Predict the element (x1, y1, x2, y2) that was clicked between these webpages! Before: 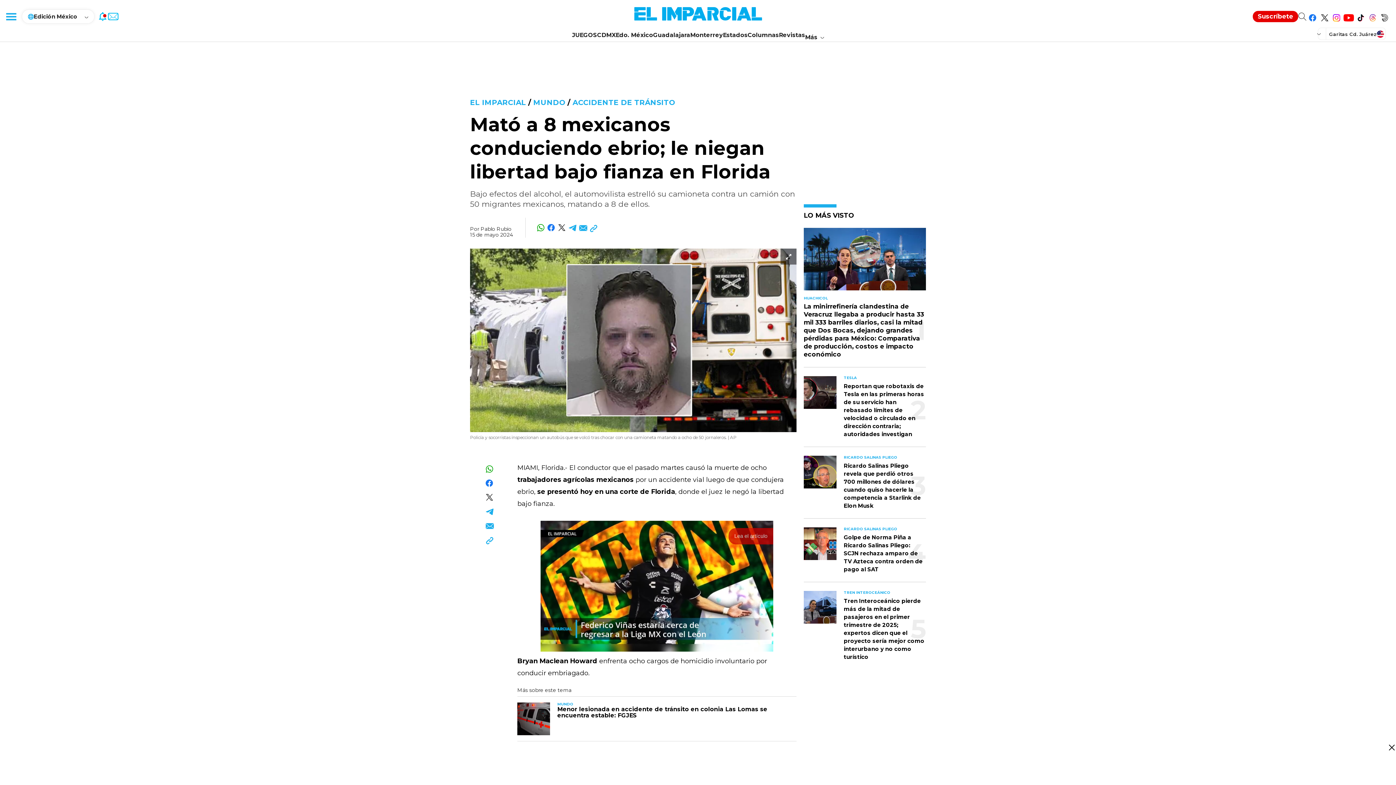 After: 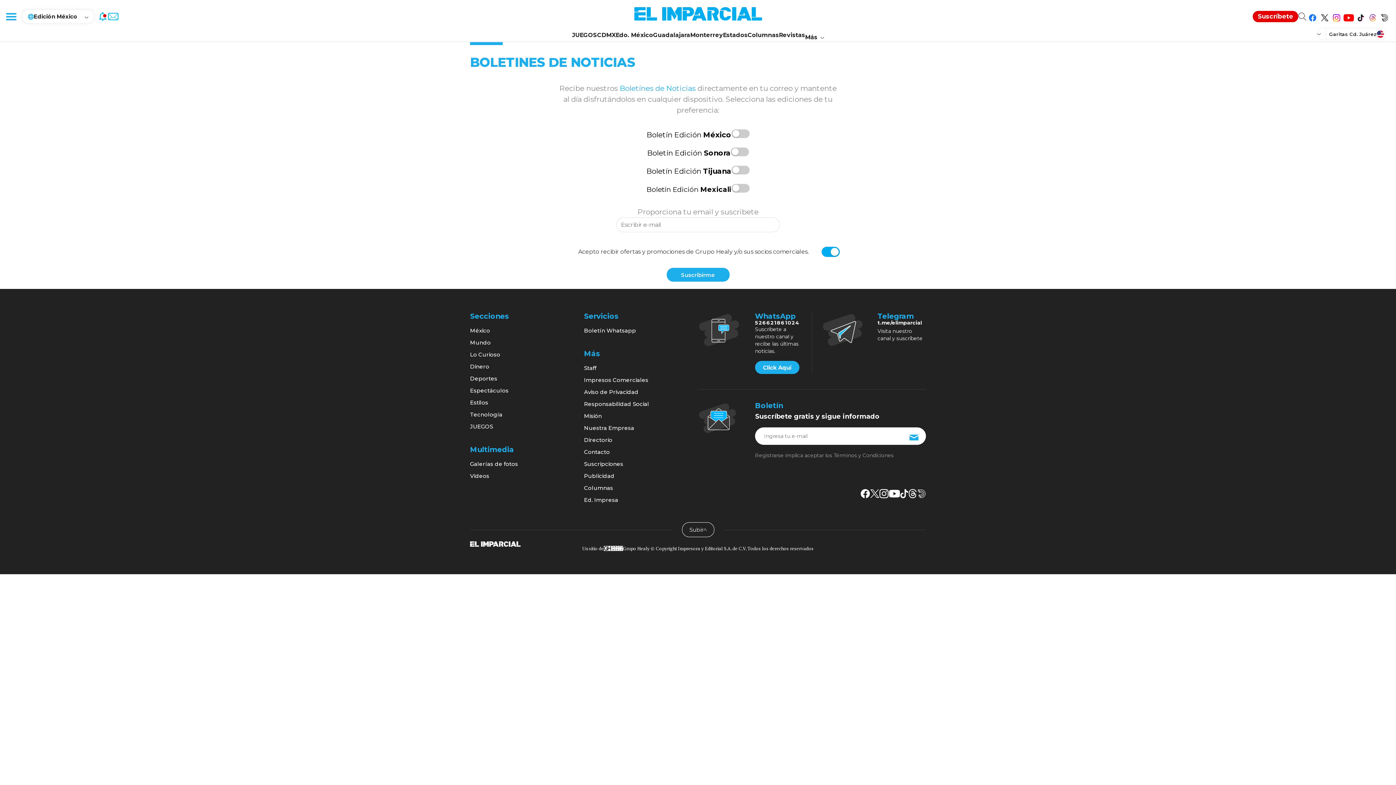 Action: bbox: (108, 11, 118, 20)